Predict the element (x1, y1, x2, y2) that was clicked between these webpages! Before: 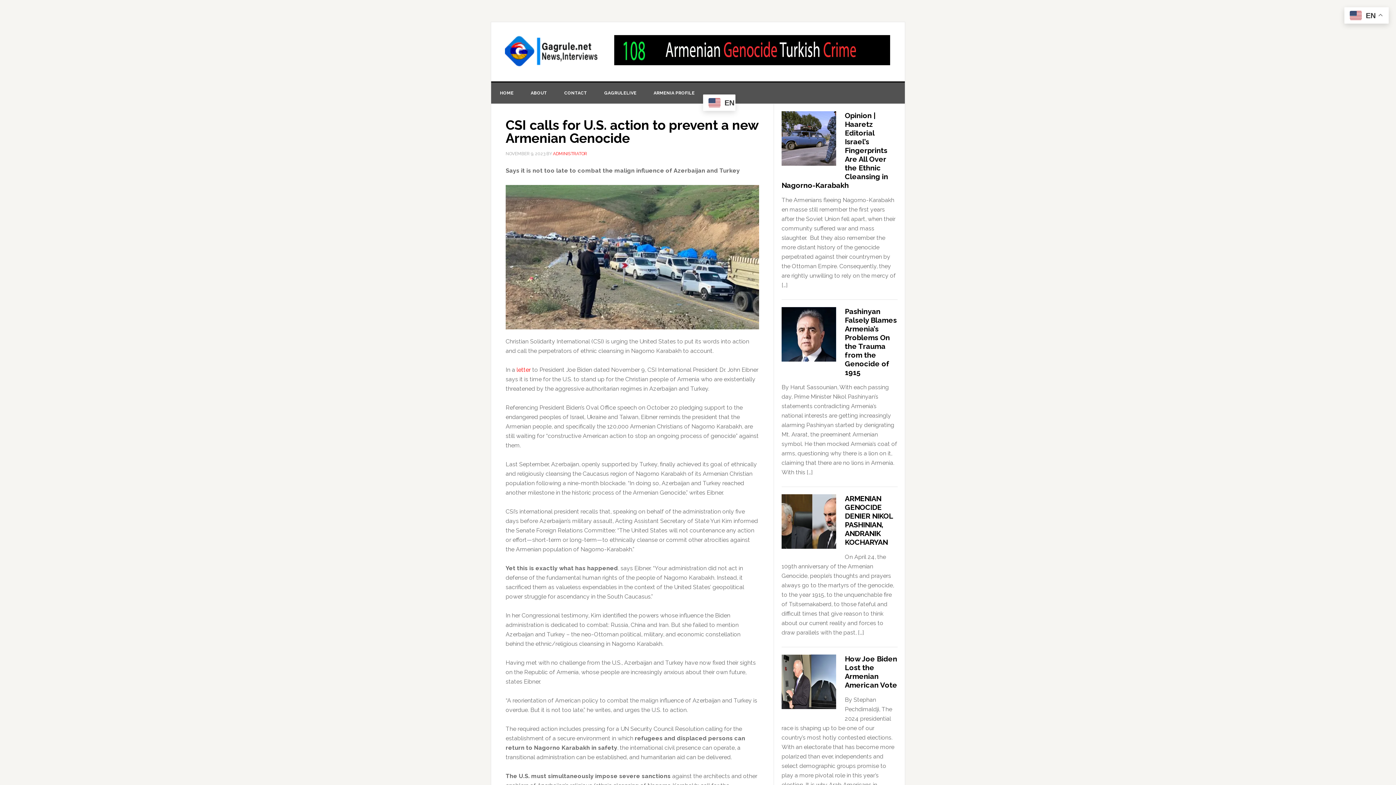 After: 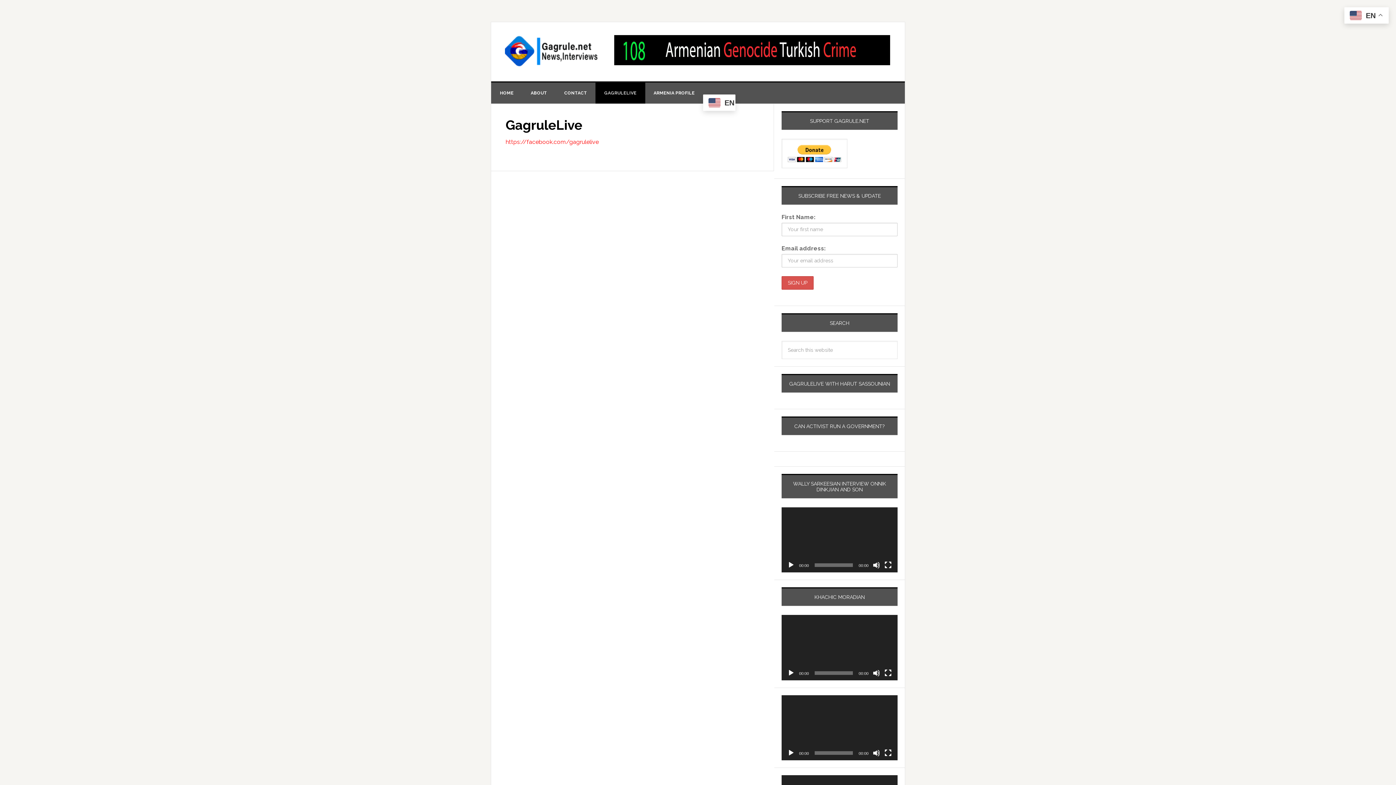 Action: label: GAGRULELIVE bbox: (595, 82, 645, 103)